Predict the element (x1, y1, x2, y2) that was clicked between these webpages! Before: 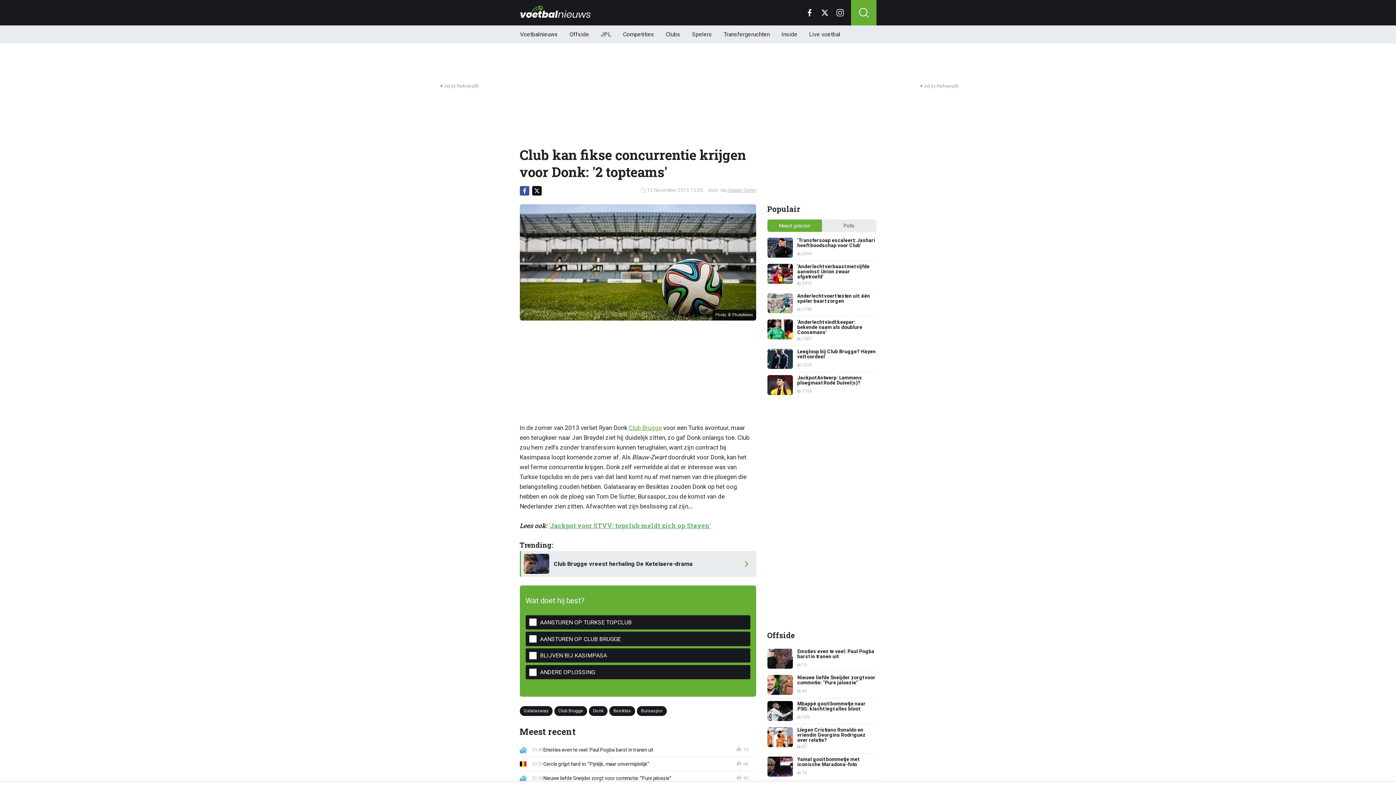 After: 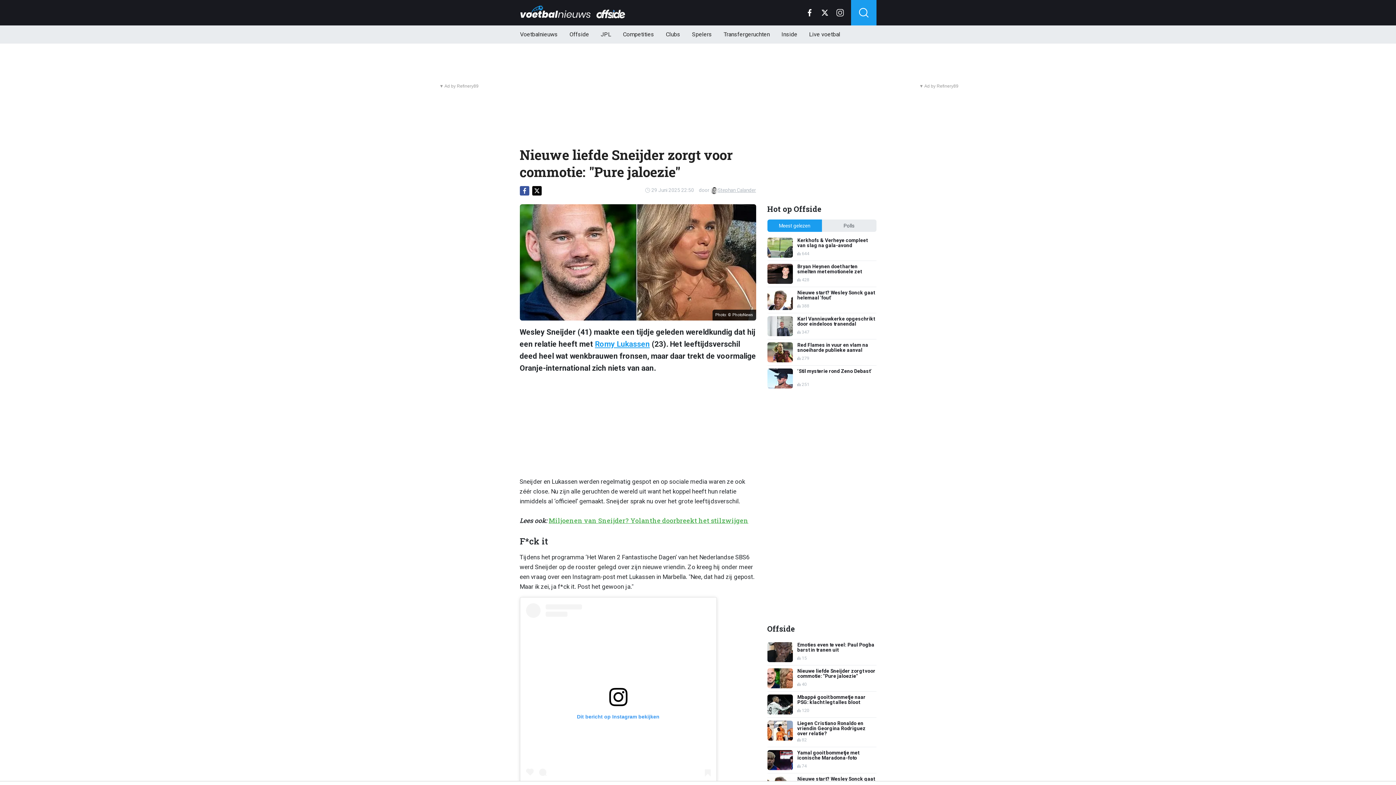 Action: bbox: (767, 675, 876, 695) label: Nieuwe liefde Sneijder zorgt voor commotie: "Pure jaloezie"
40